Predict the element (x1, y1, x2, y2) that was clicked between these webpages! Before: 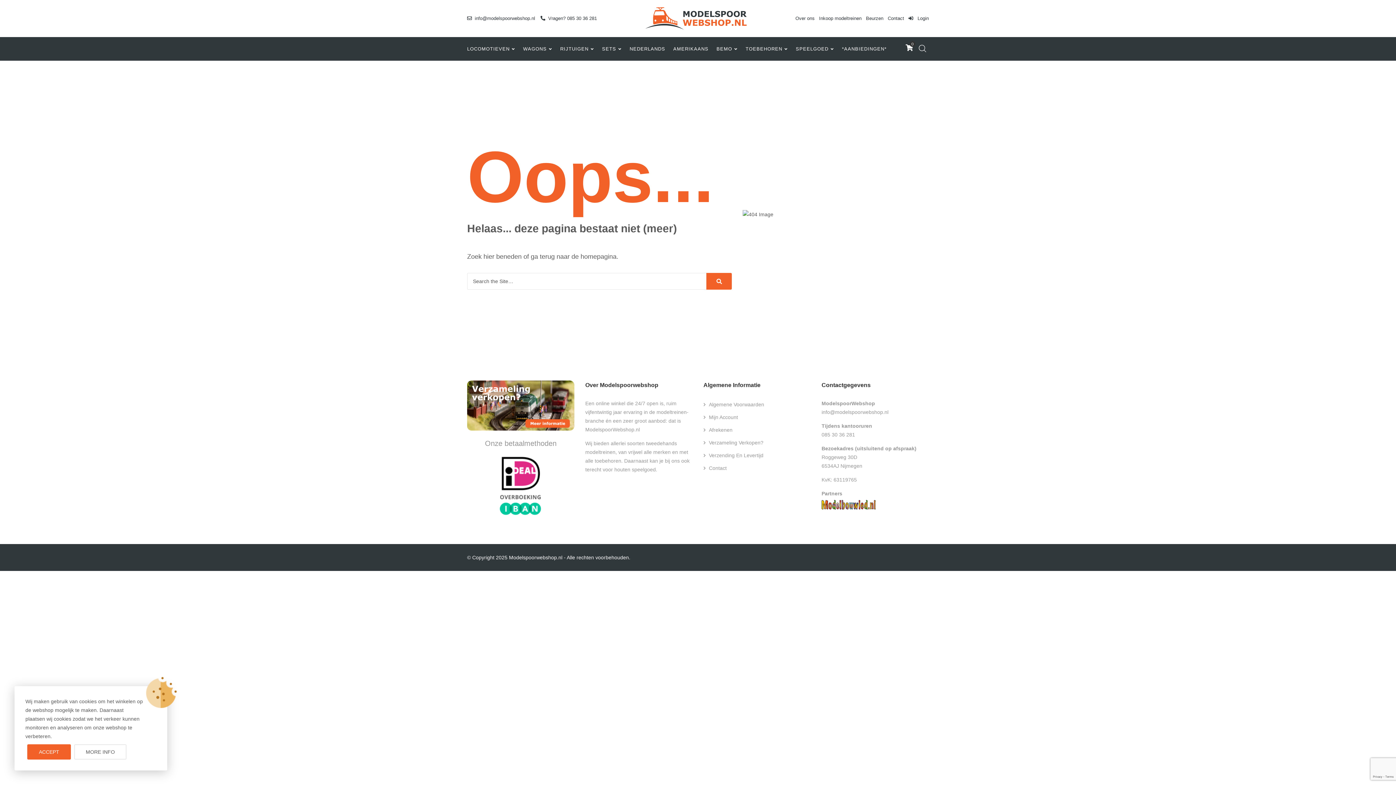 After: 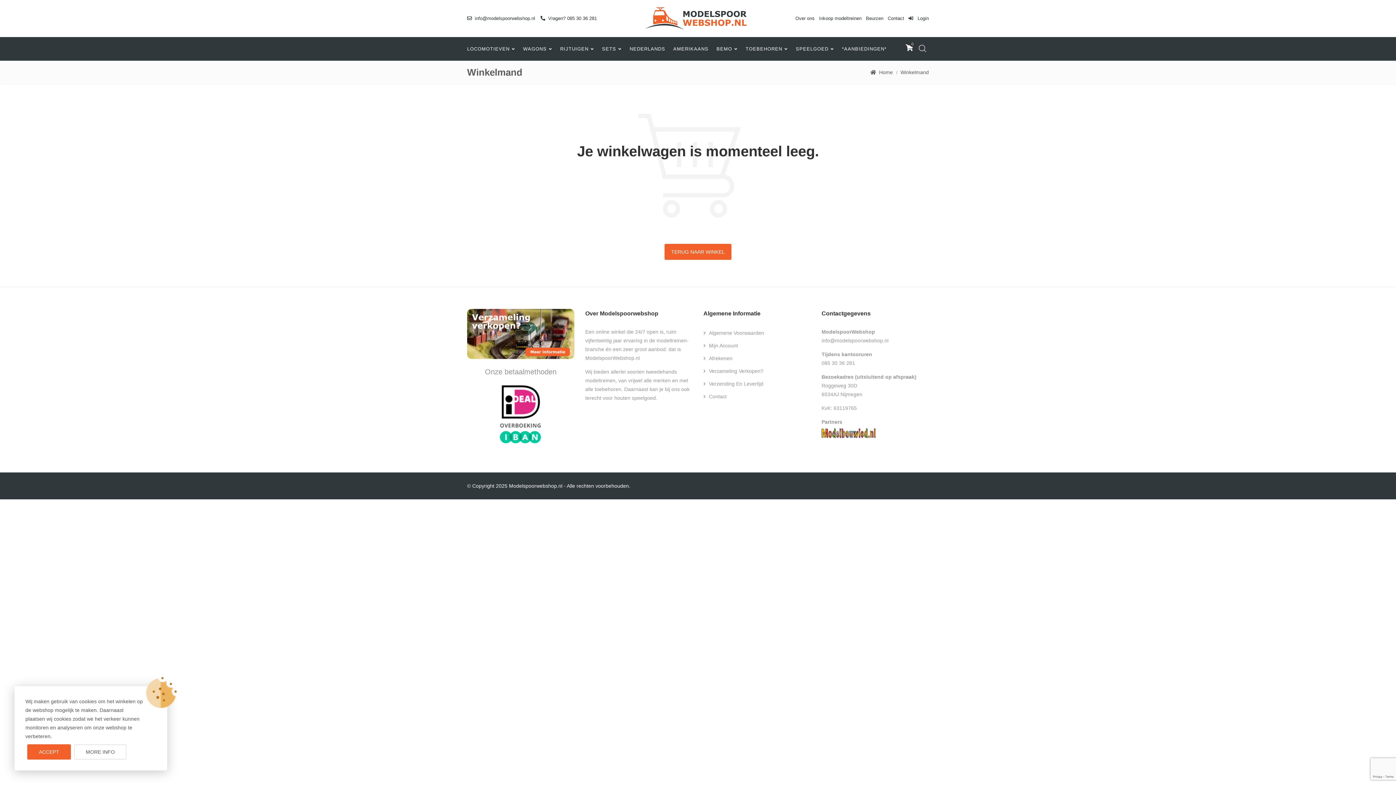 Action: label: 0 bbox: (905, 45, 913, 51)